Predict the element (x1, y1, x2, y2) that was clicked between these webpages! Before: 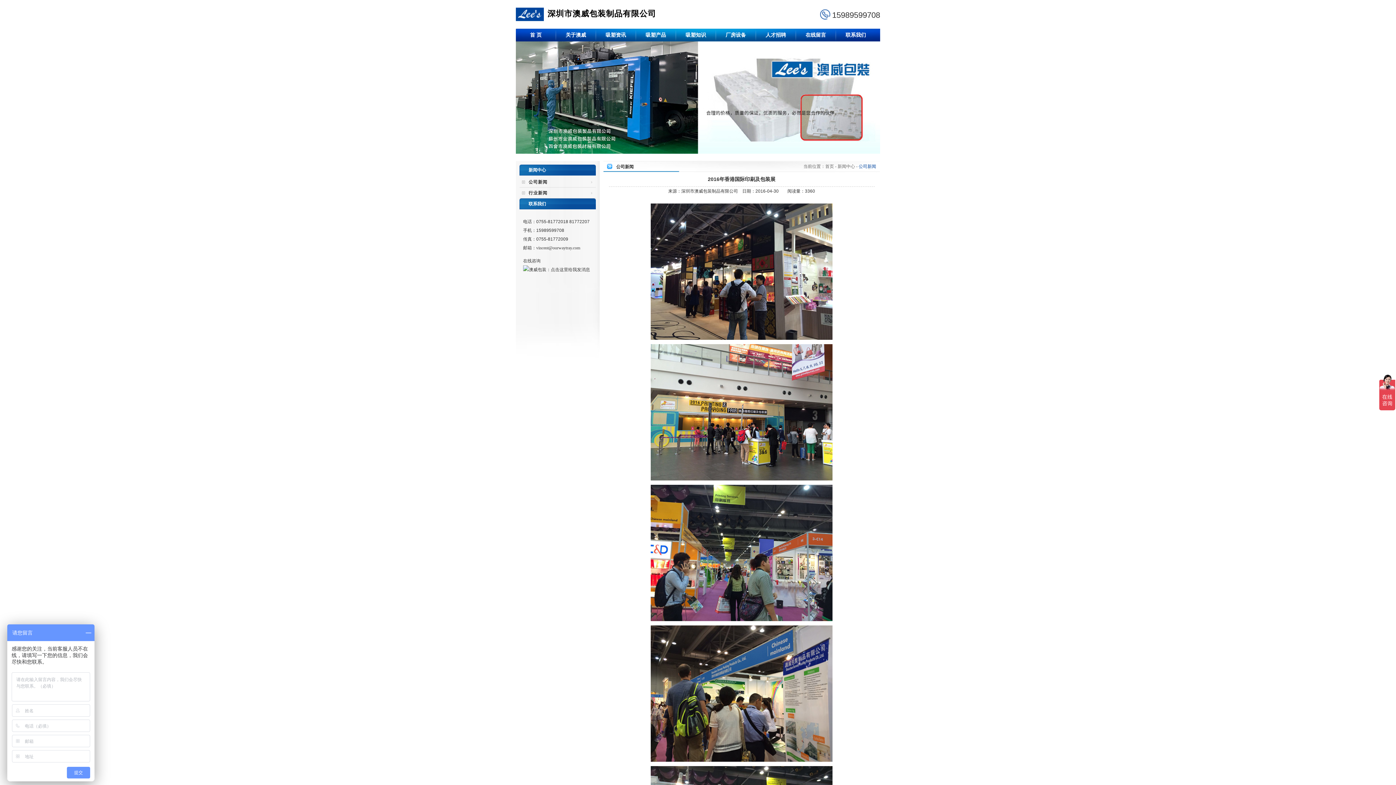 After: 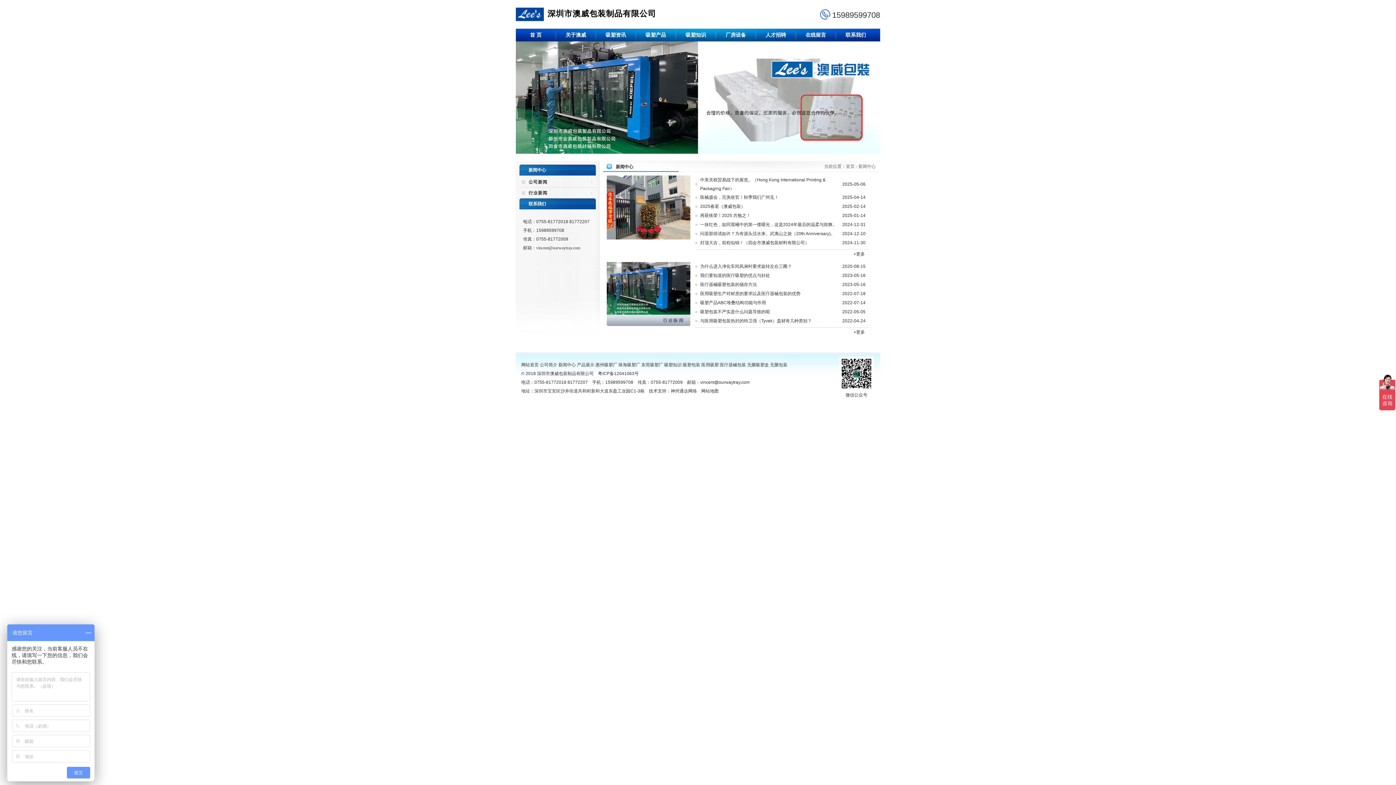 Action: label: 吸塑资讯 bbox: (596, 28, 636, 41)